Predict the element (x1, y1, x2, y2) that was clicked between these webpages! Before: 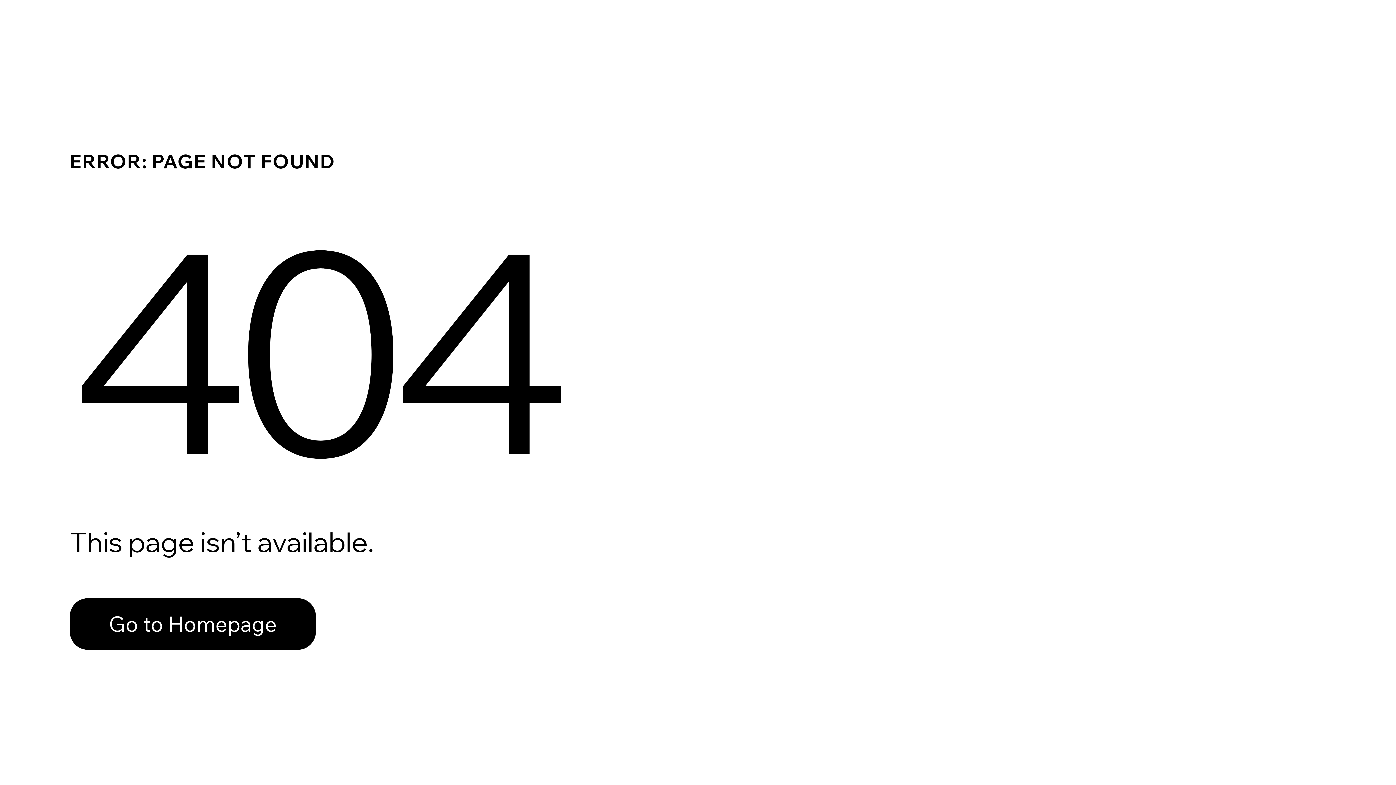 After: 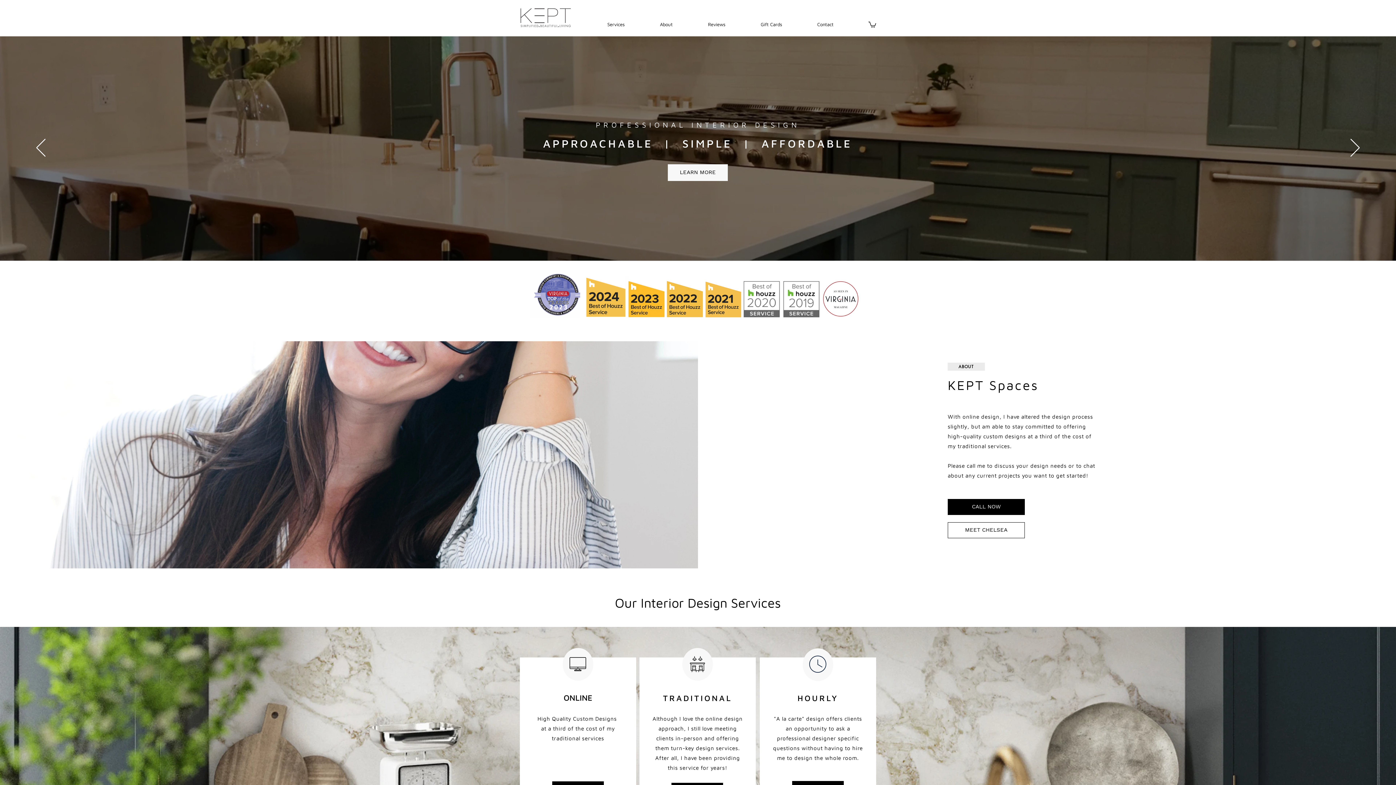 Action: bbox: (69, 582, 768, 659) label: Go to Homepage